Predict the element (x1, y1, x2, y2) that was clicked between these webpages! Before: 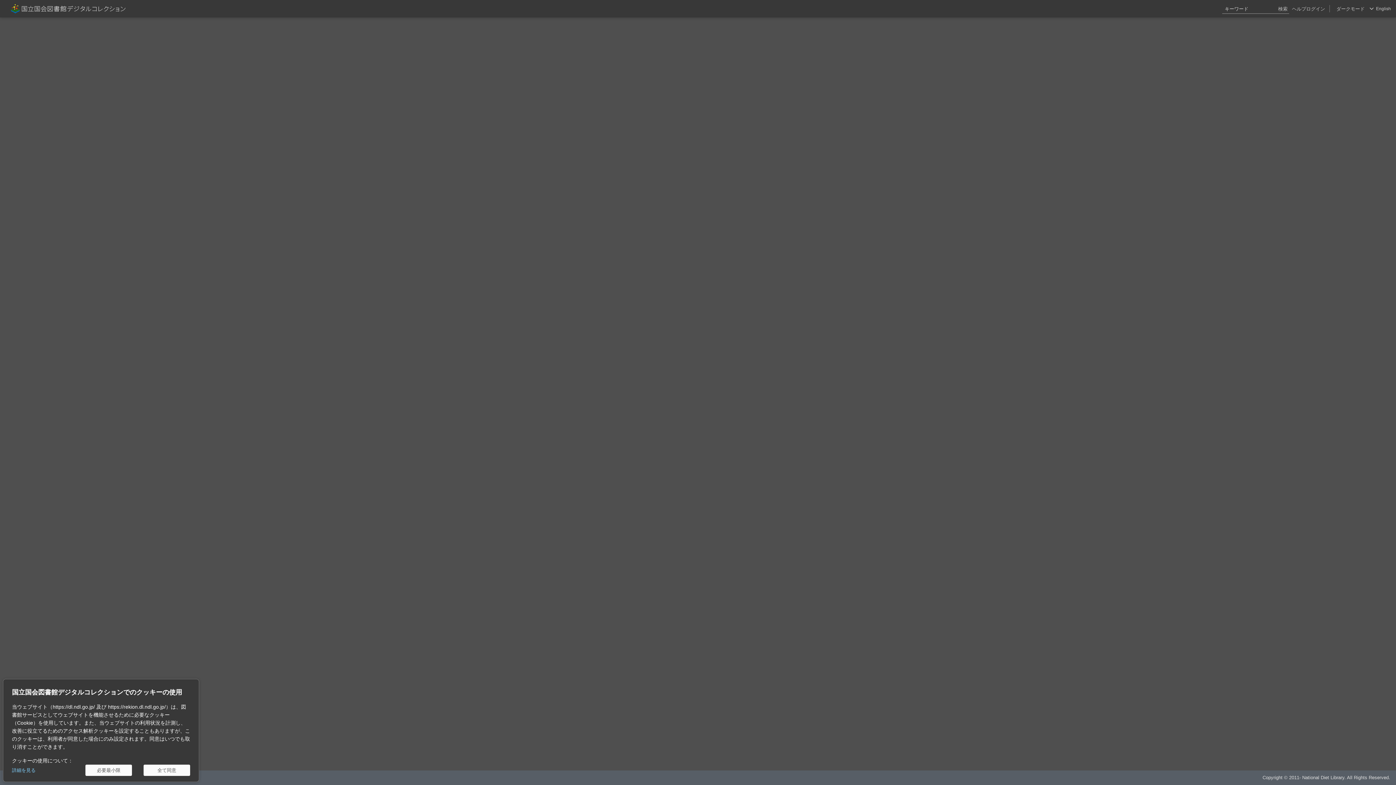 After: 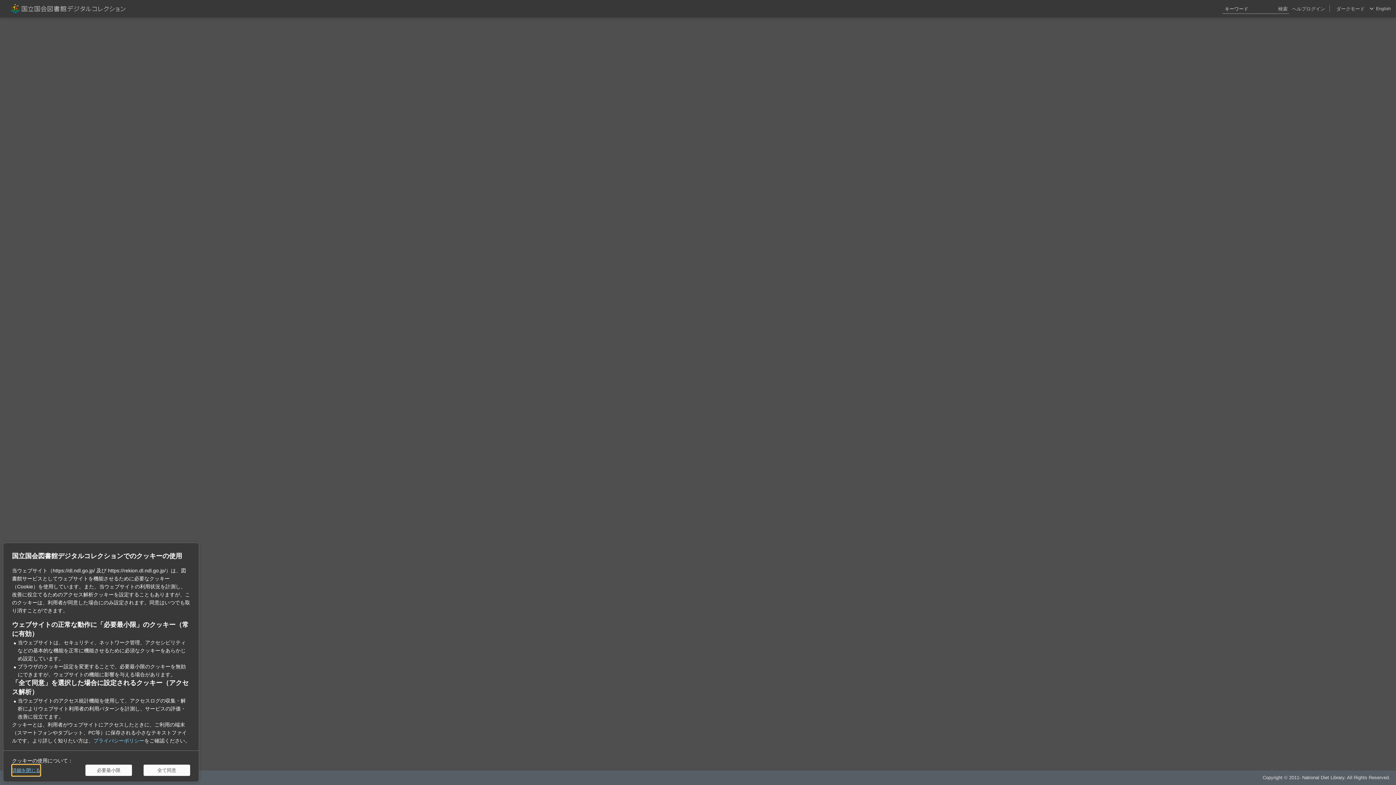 Action: bbox: (12, 765, 35, 776) label: 詳細を見る